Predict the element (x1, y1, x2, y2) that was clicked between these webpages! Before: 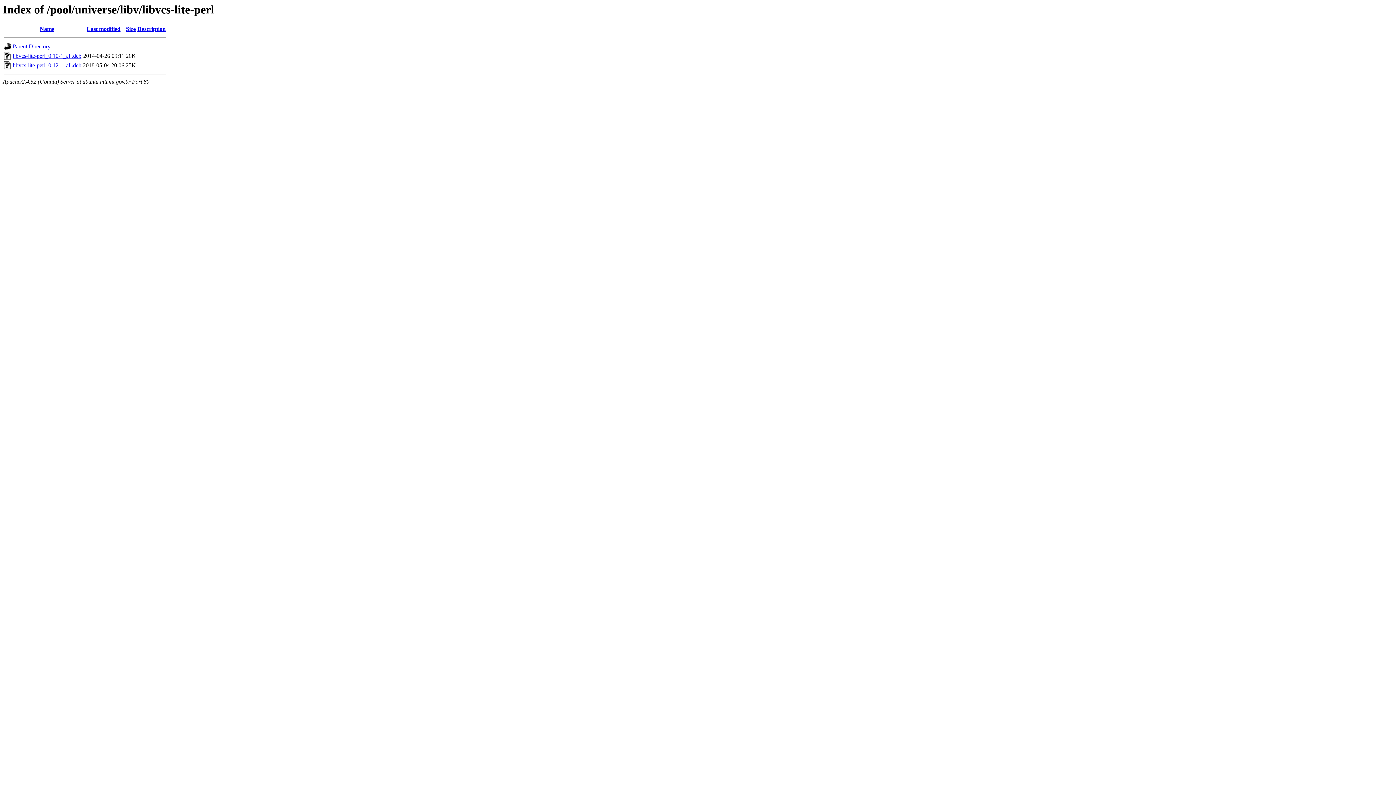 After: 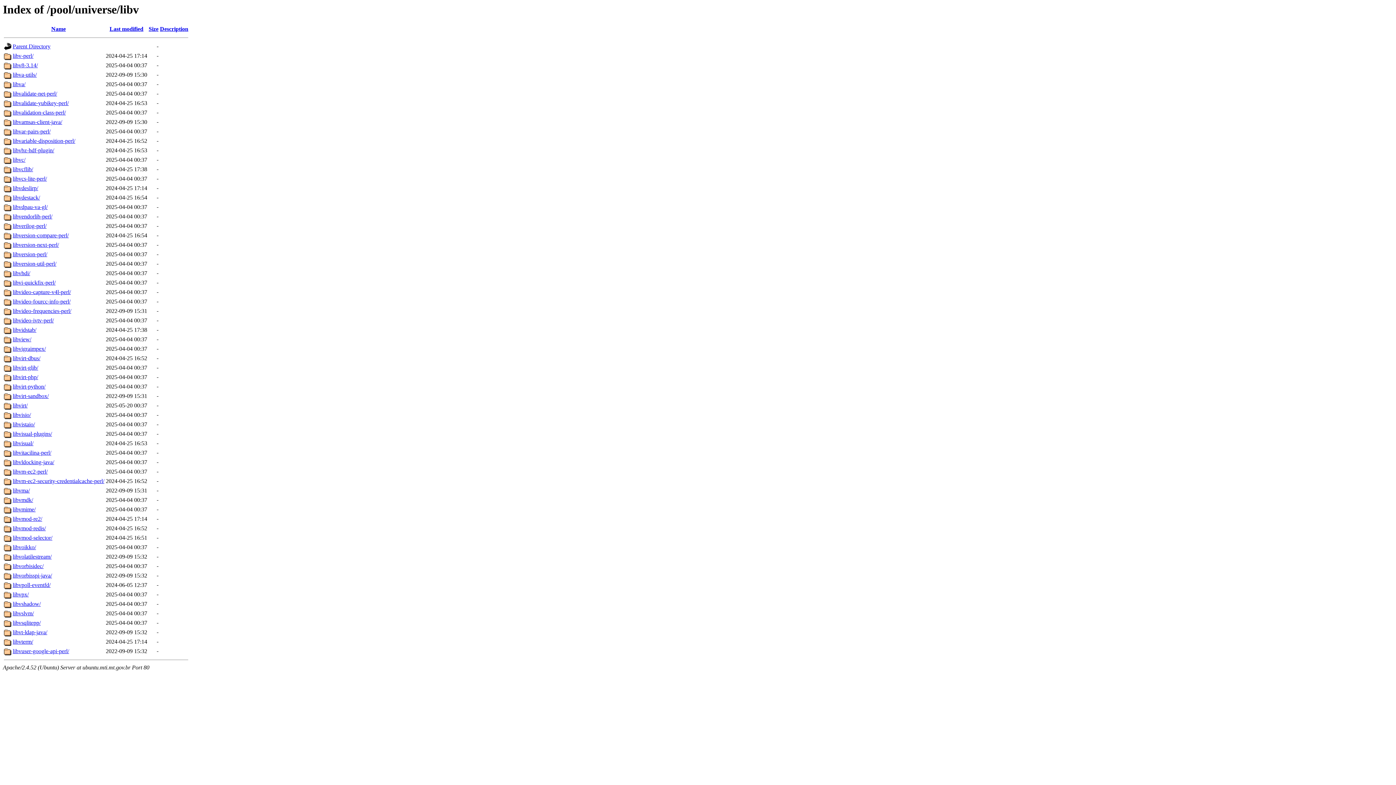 Action: label: Parent Directory bbox: (12, 43, 50, 49)